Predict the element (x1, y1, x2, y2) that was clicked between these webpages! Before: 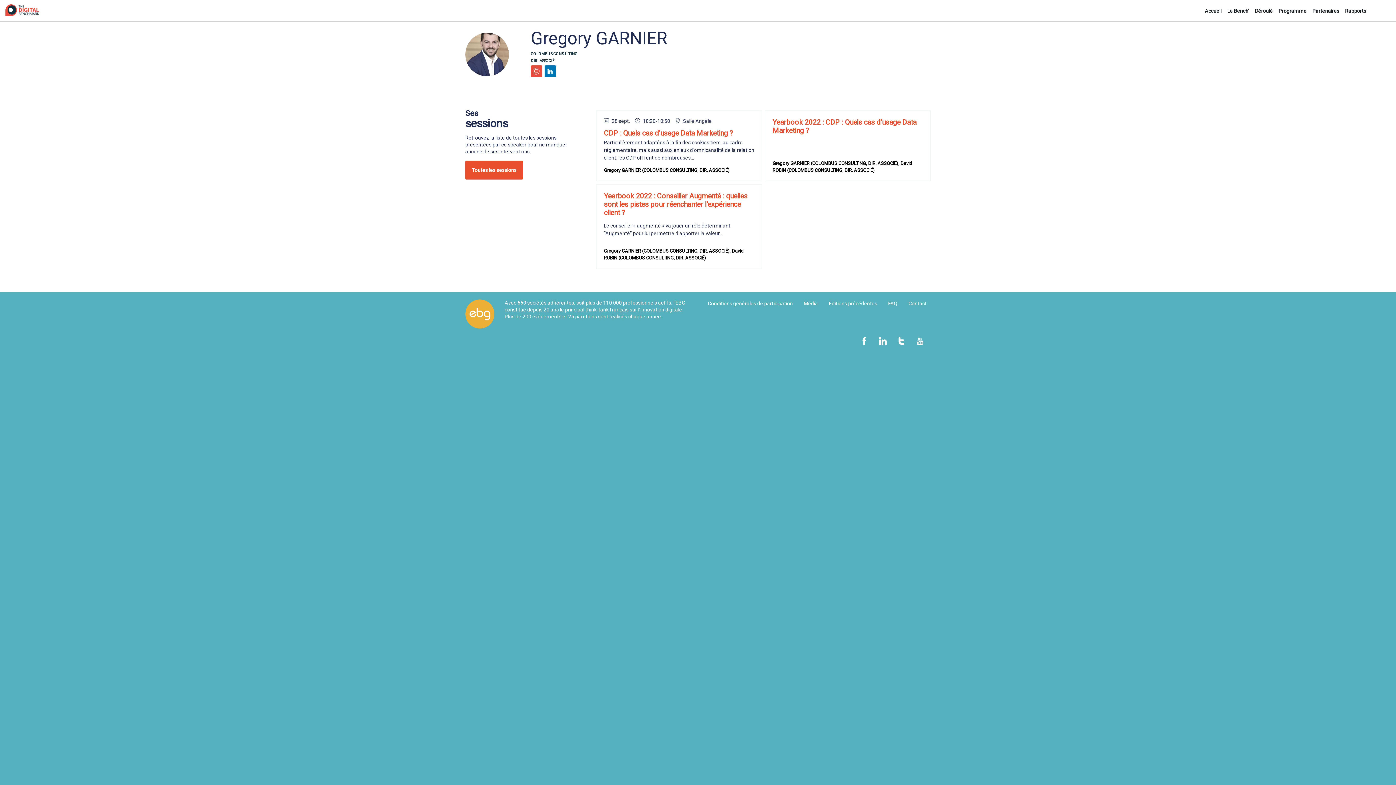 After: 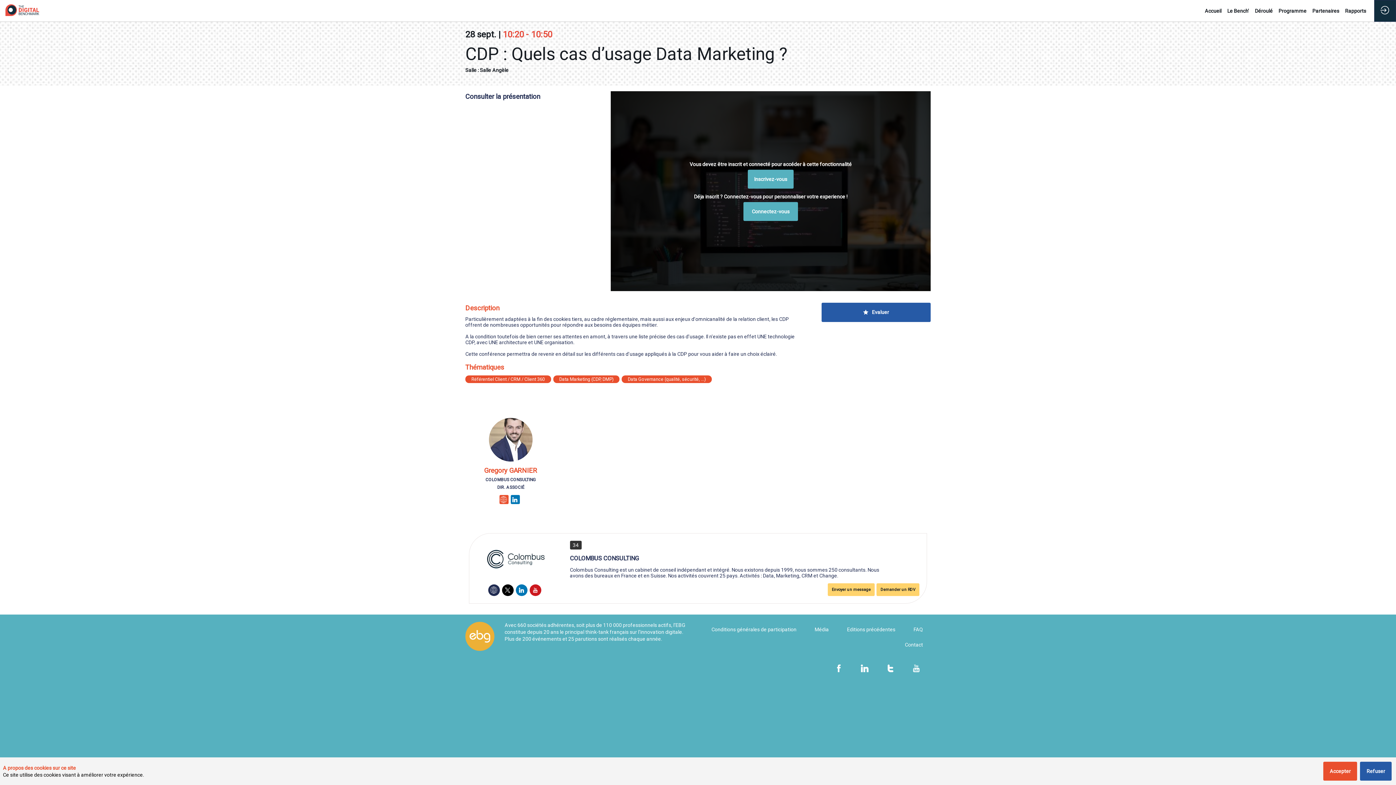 Action: bbox: (596, 110, 762, 181) label: 28 sept.
10:20
-
10:50
Salle Angèle
CDP : Quels cas d’usage Data Marketing ?
Particulièrement adaptées à la fin des cookies tiers, au cadre réglementaire, mais aussi aux enjeux d'omnicanalité de la relation client, les CDP offrent de nombreuses...
Gregory GARNIER (COLOMBUS CONSULTING, DIR. ASSOCIÉ)